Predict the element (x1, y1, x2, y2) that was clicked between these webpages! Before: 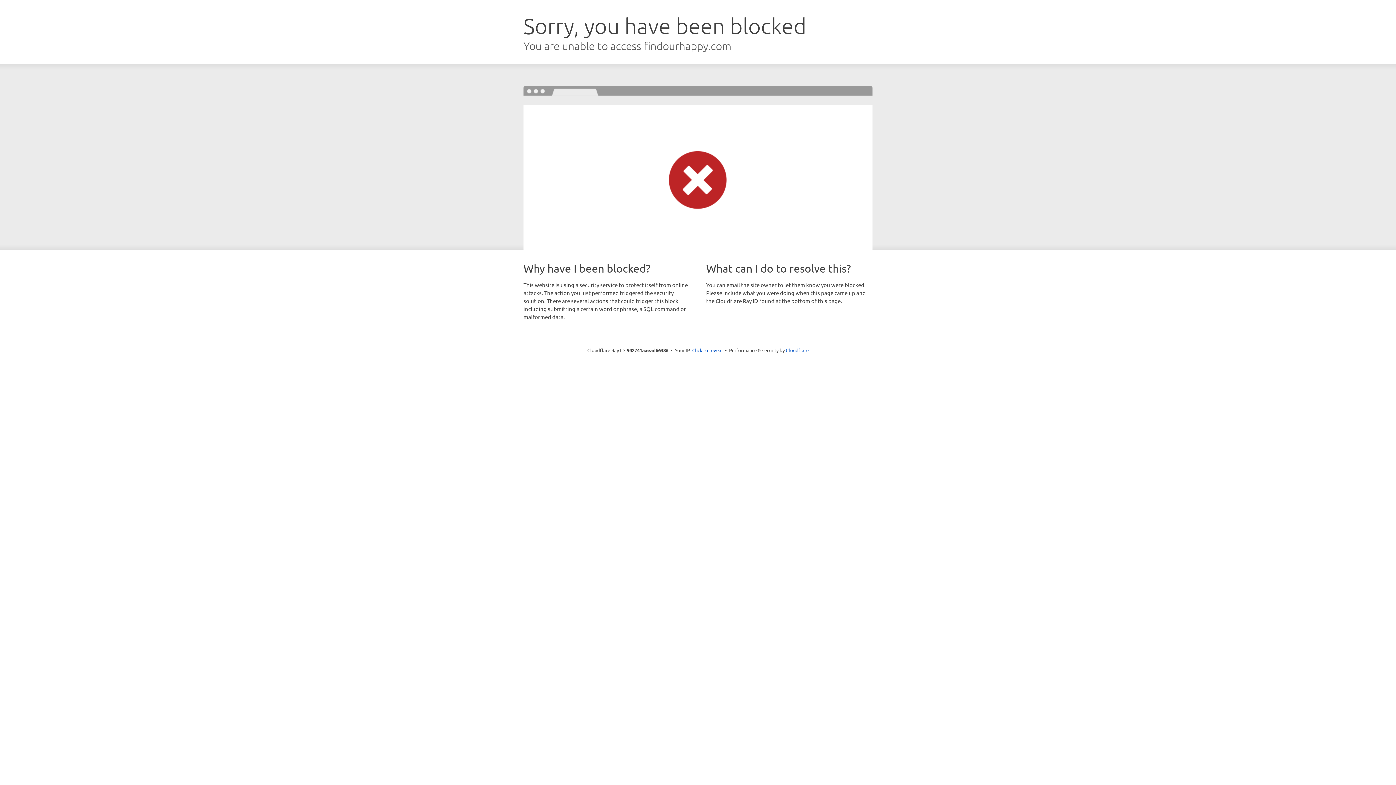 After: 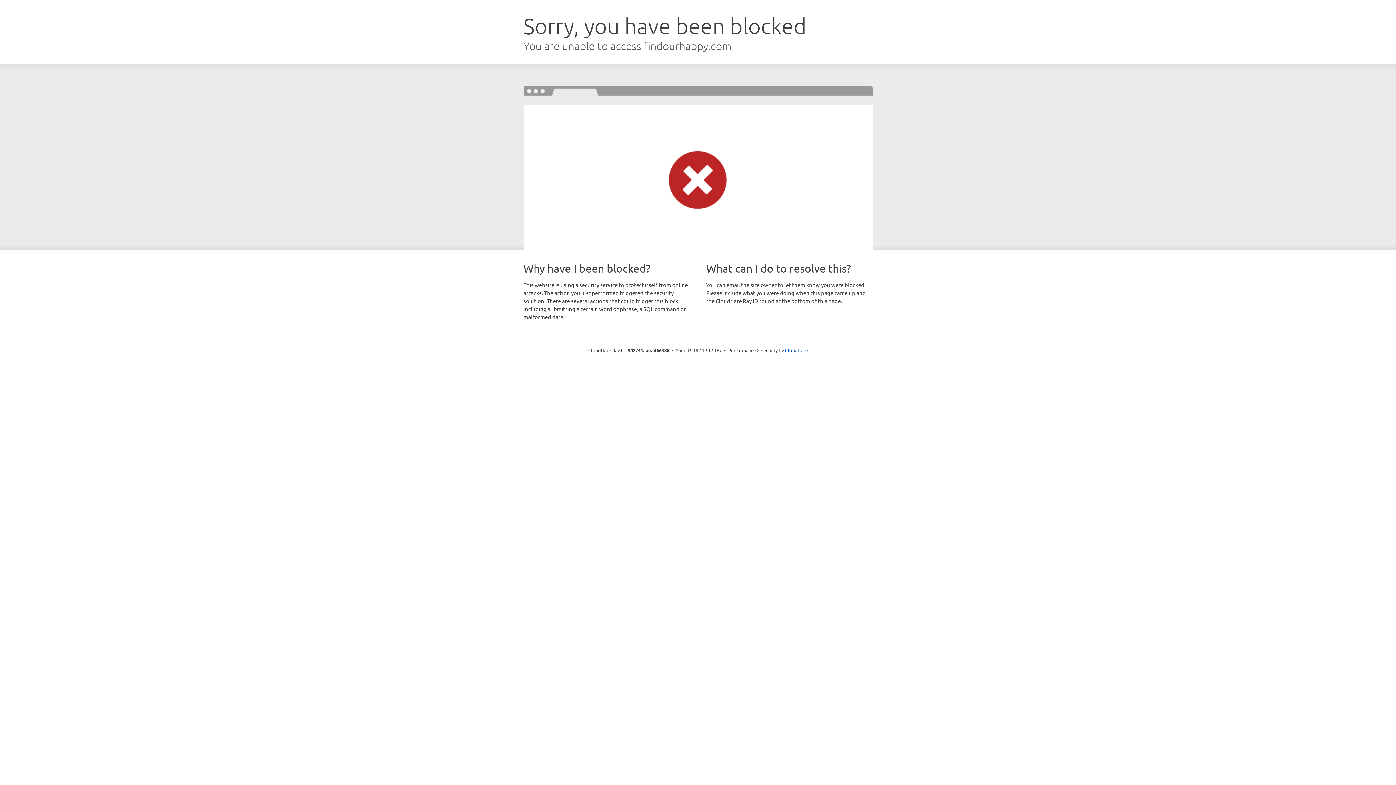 Action: bbox: (692, 346, 722, 353) label: Click to reveal